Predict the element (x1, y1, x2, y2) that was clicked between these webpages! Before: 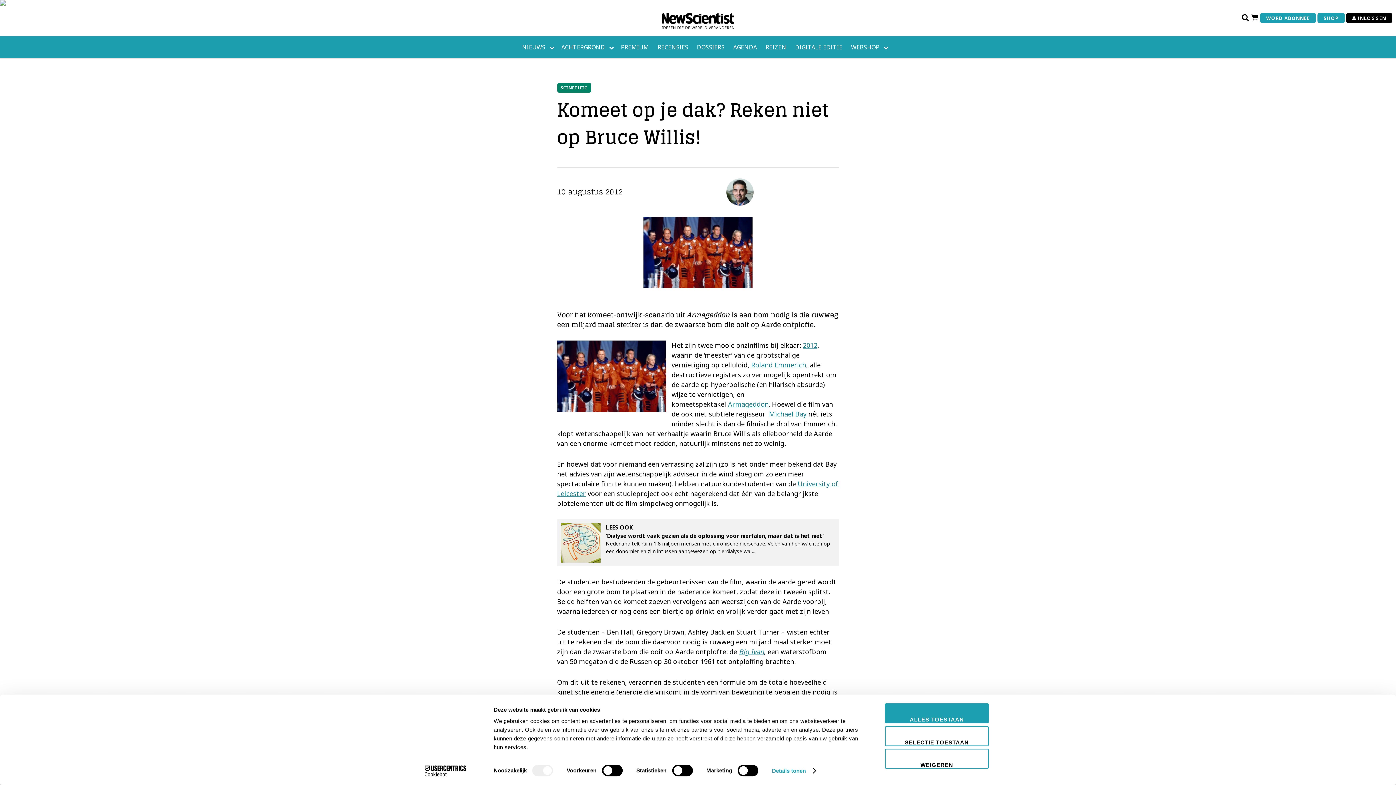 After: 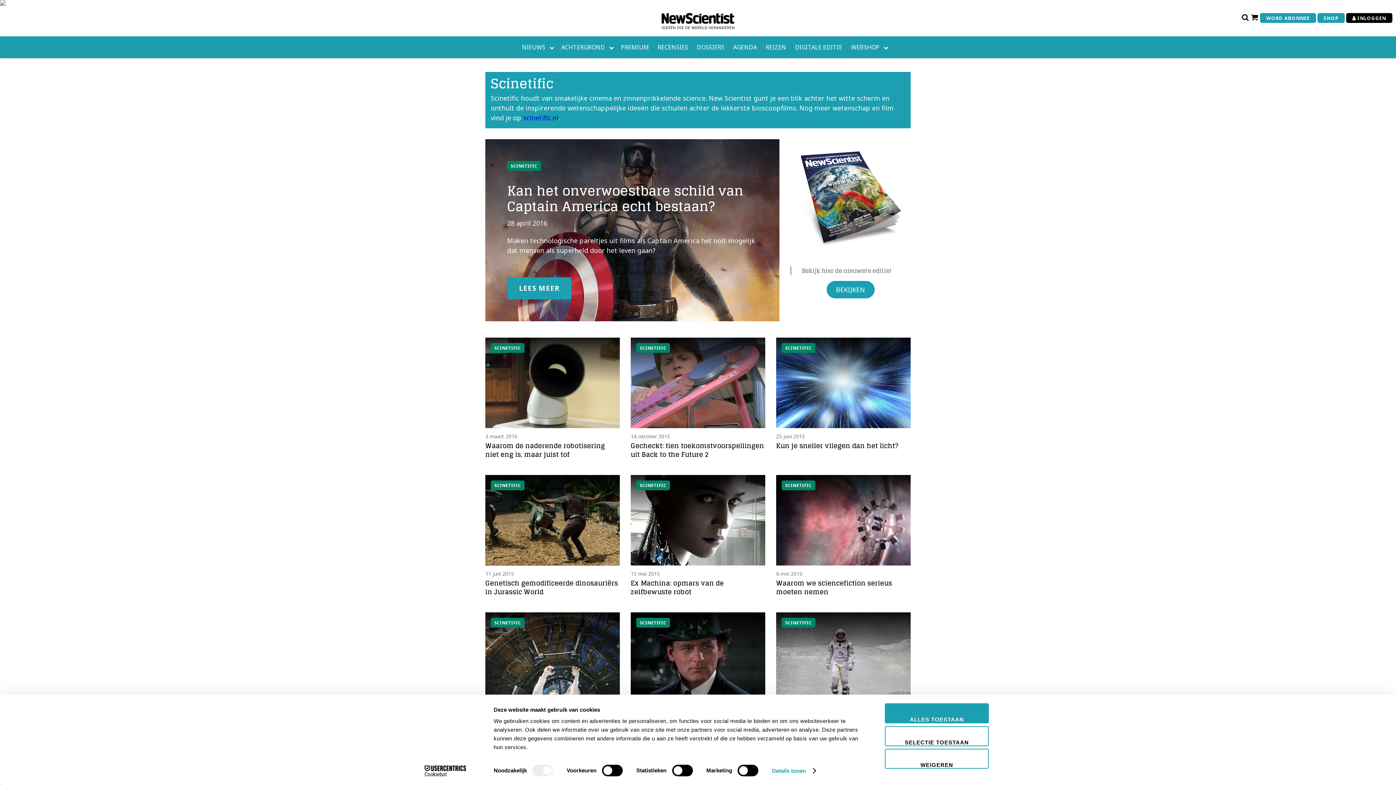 Action: label: SCINETIFIC bbox: (557, 82, 591, 92)